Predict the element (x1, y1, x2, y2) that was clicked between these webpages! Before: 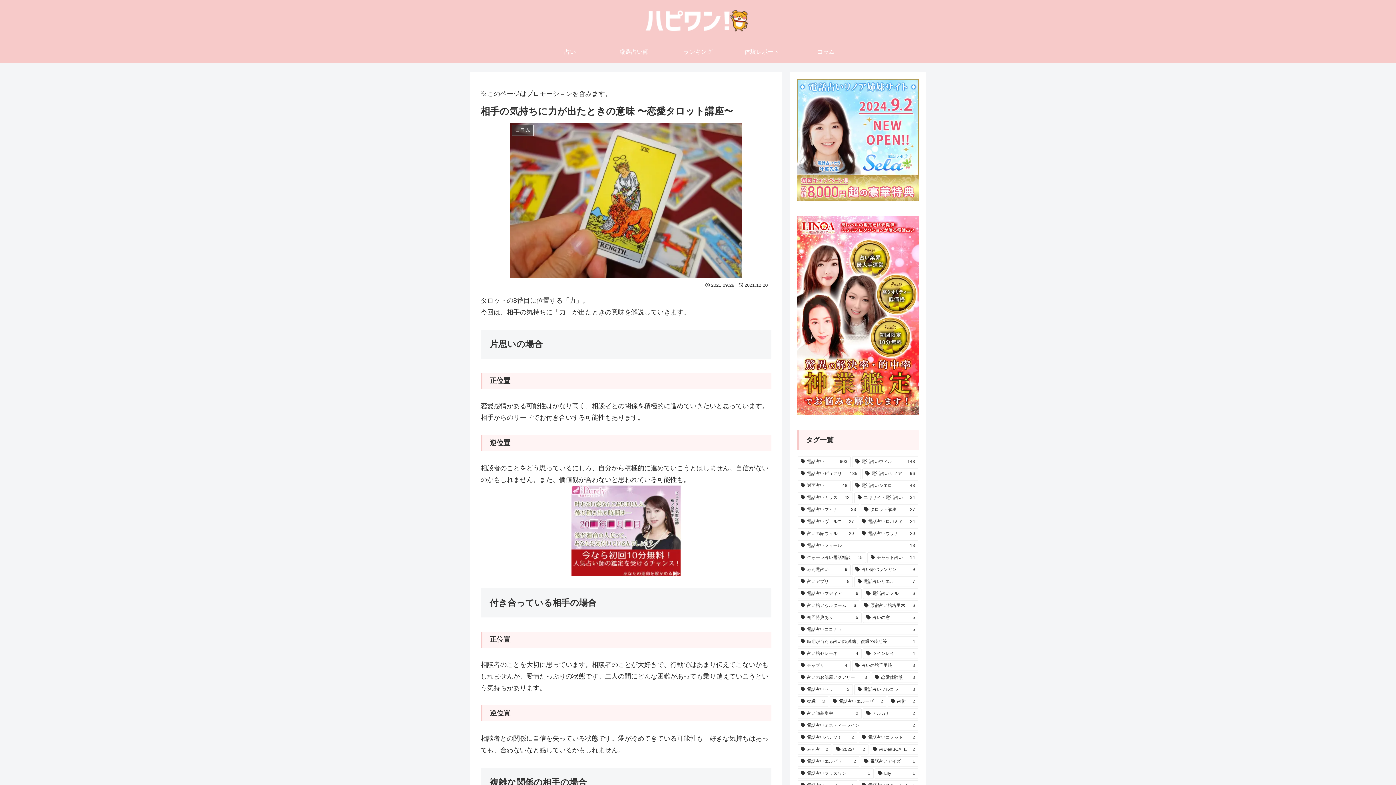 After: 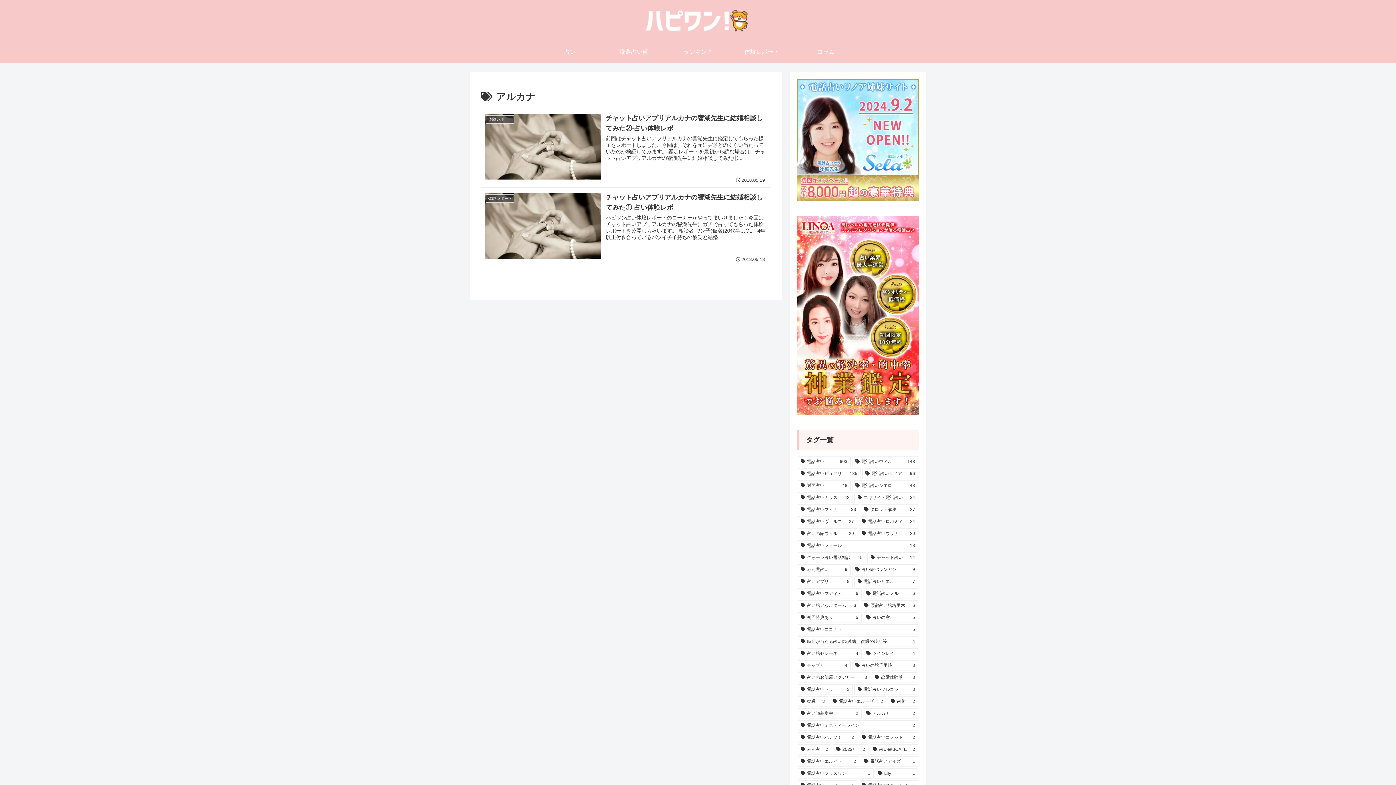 Action: label: アルカナ (2個の項目) bbox: (863, 708, 918, 719)